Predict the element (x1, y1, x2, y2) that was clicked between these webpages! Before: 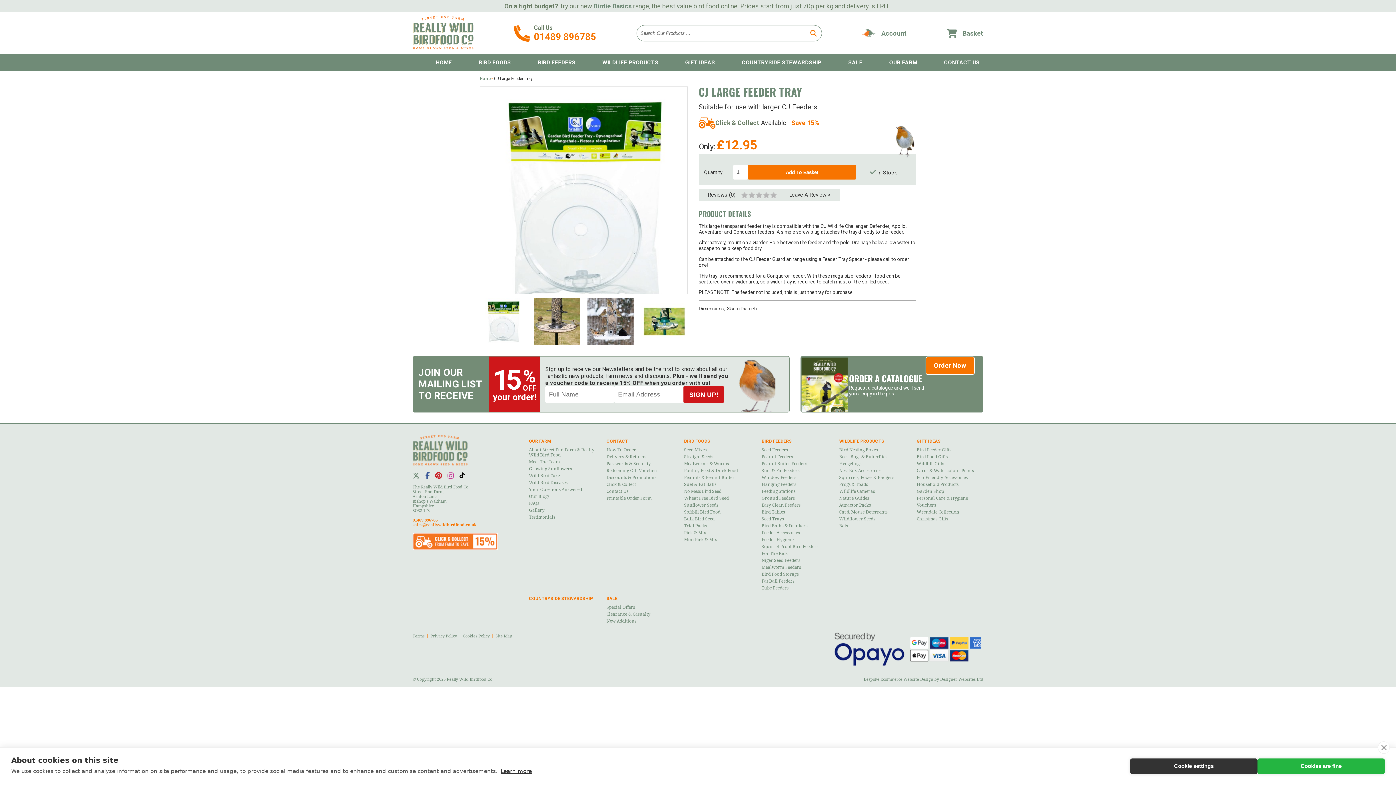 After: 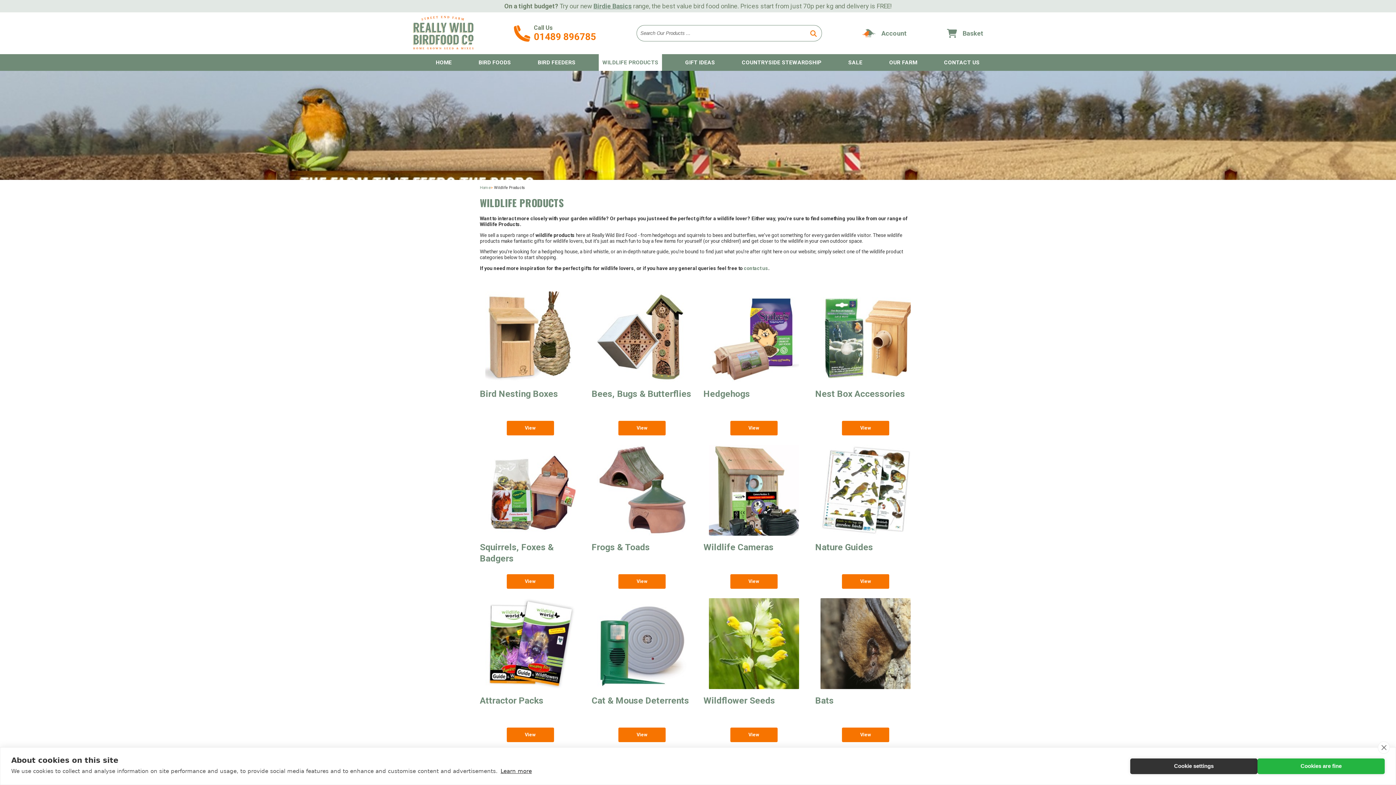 Action: label: WILDLIFE PRODUCTS bbox: (839, 438, 906, 443)